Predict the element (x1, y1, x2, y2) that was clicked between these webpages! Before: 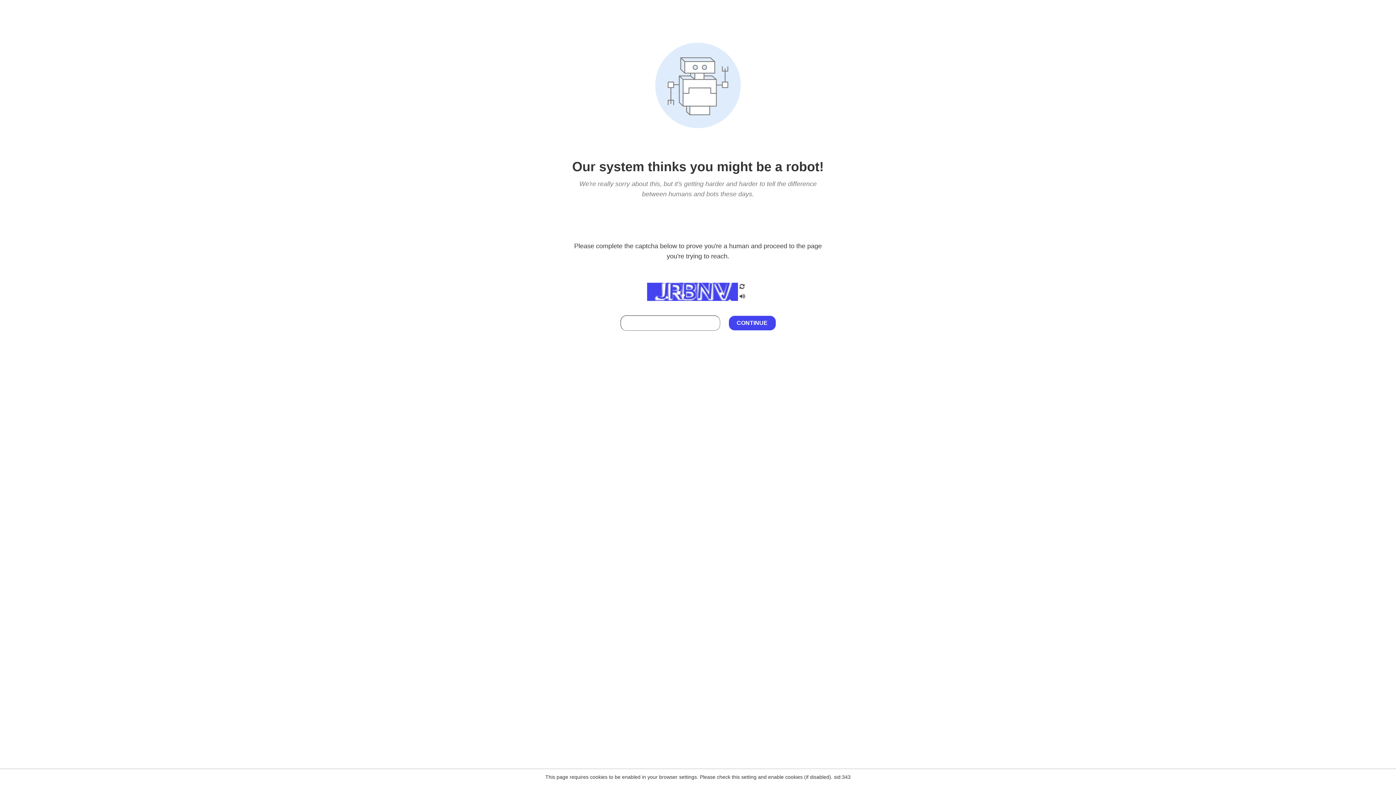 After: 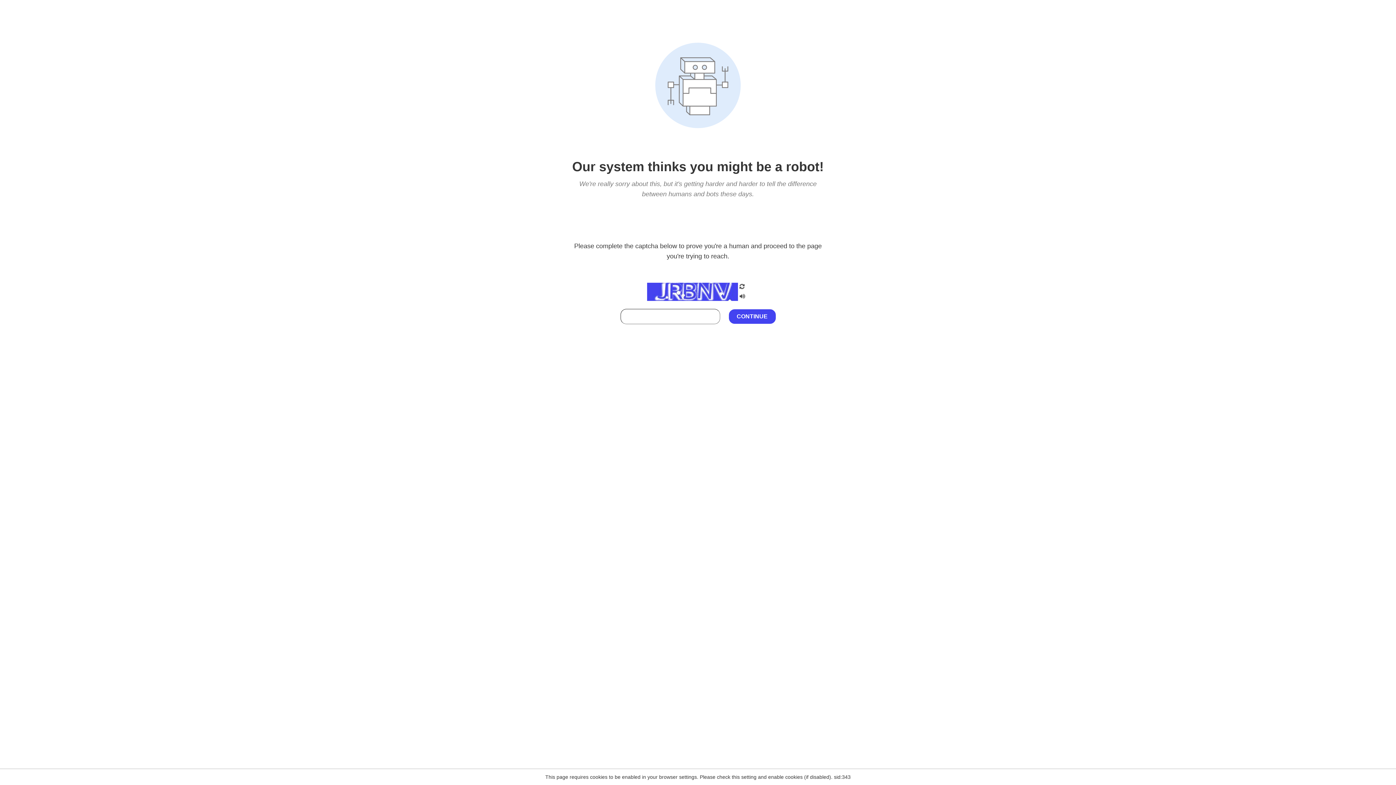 Action: bbox: (738, 295, 746, 301)